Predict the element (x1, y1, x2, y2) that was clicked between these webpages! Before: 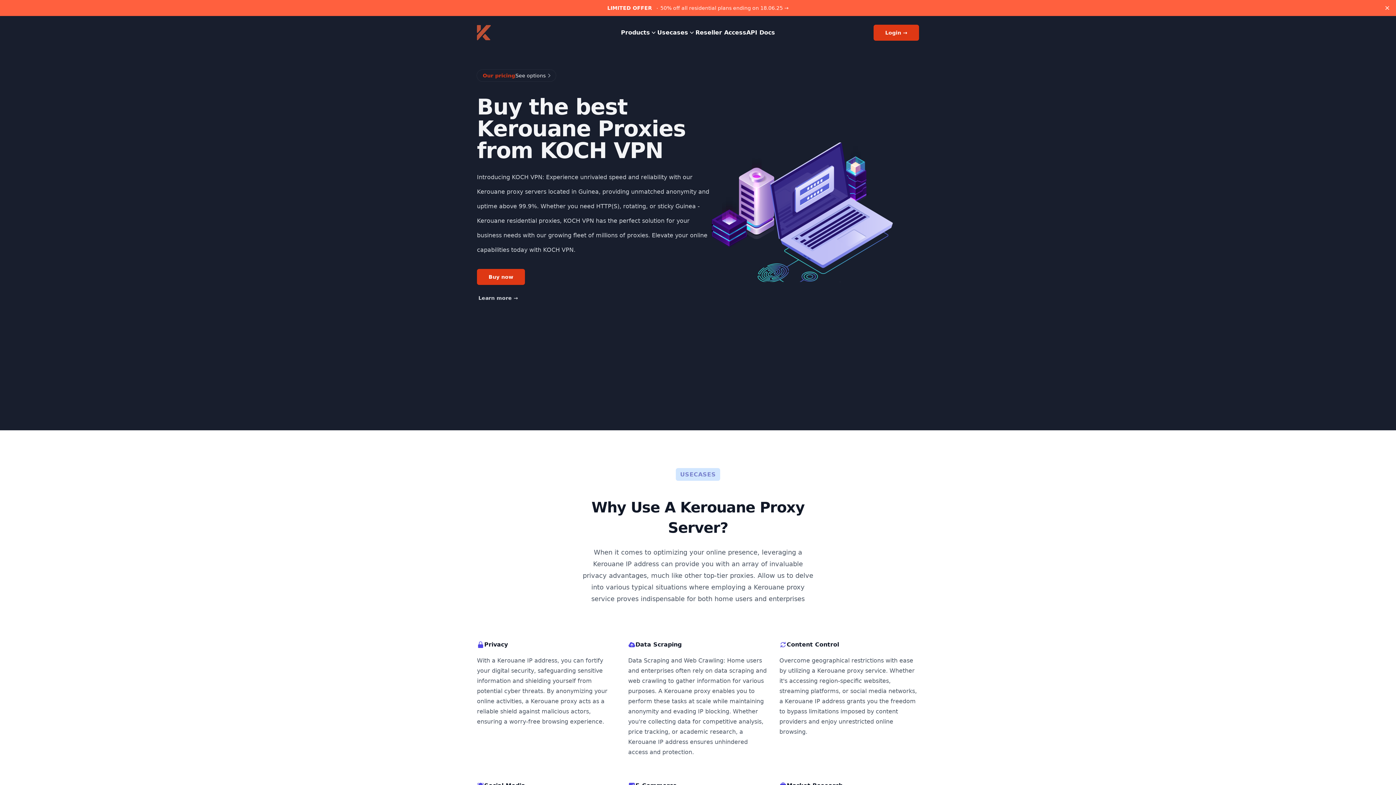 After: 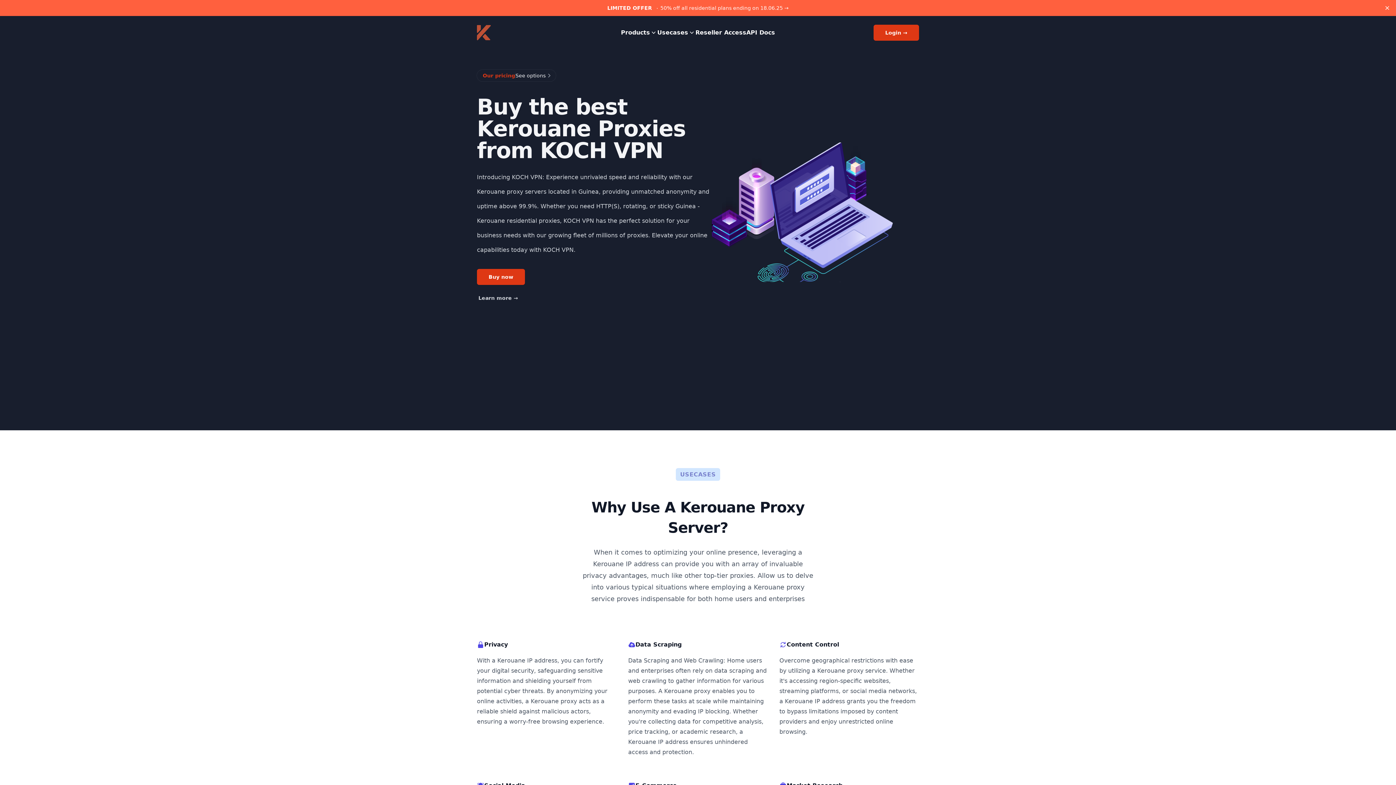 Action: bbox: (1379, 0, 1395, 16) label: Dismiss